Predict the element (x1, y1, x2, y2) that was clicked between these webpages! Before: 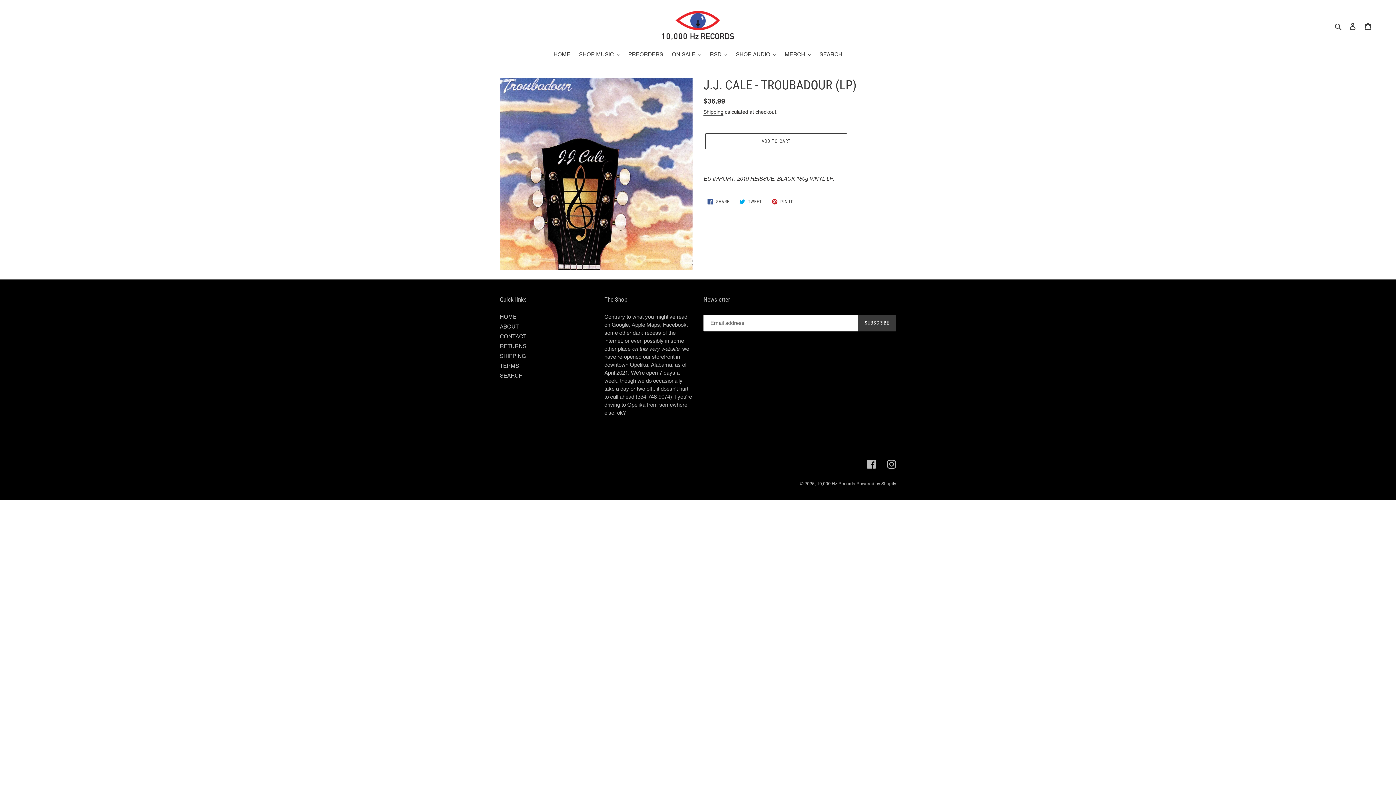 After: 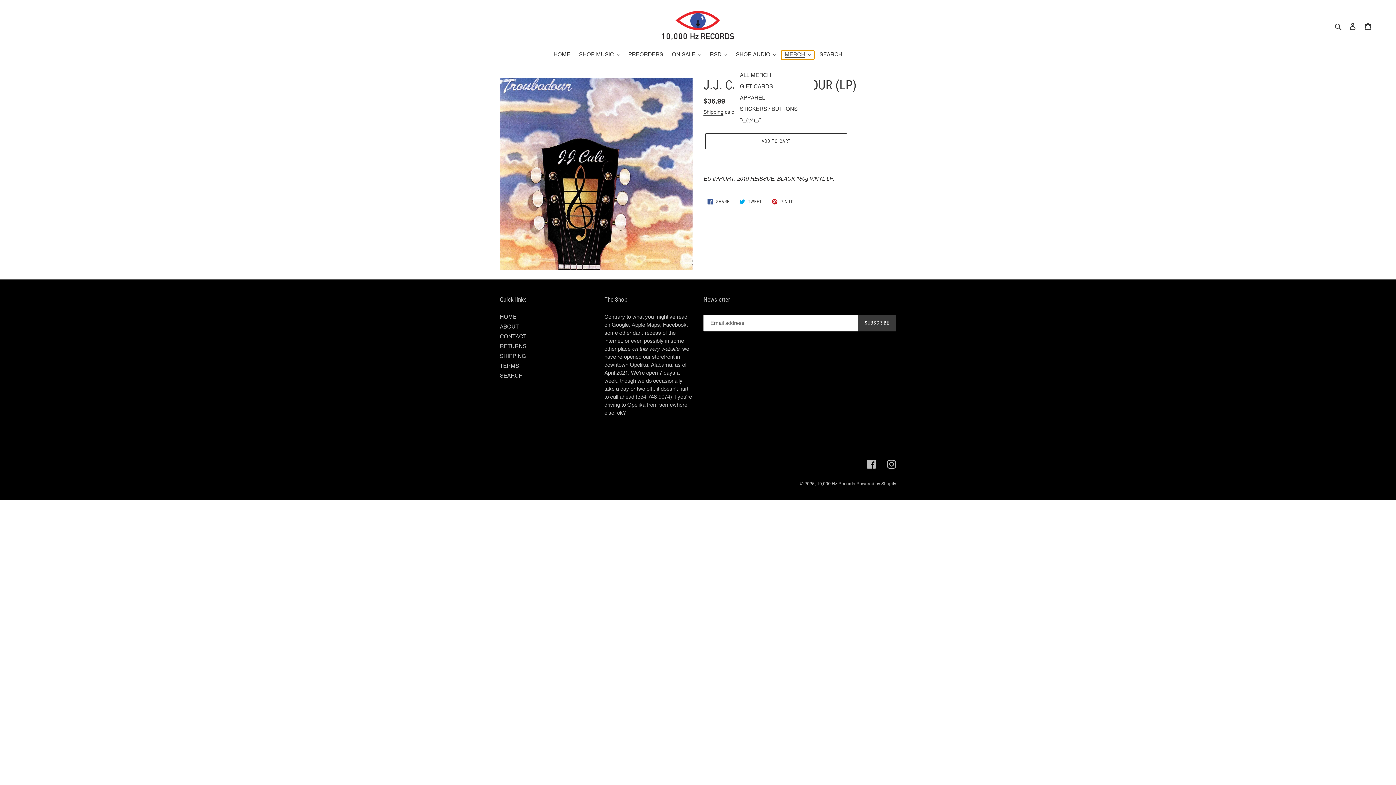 Action: bbox: (781, 50, 814, 59) label: MERCH